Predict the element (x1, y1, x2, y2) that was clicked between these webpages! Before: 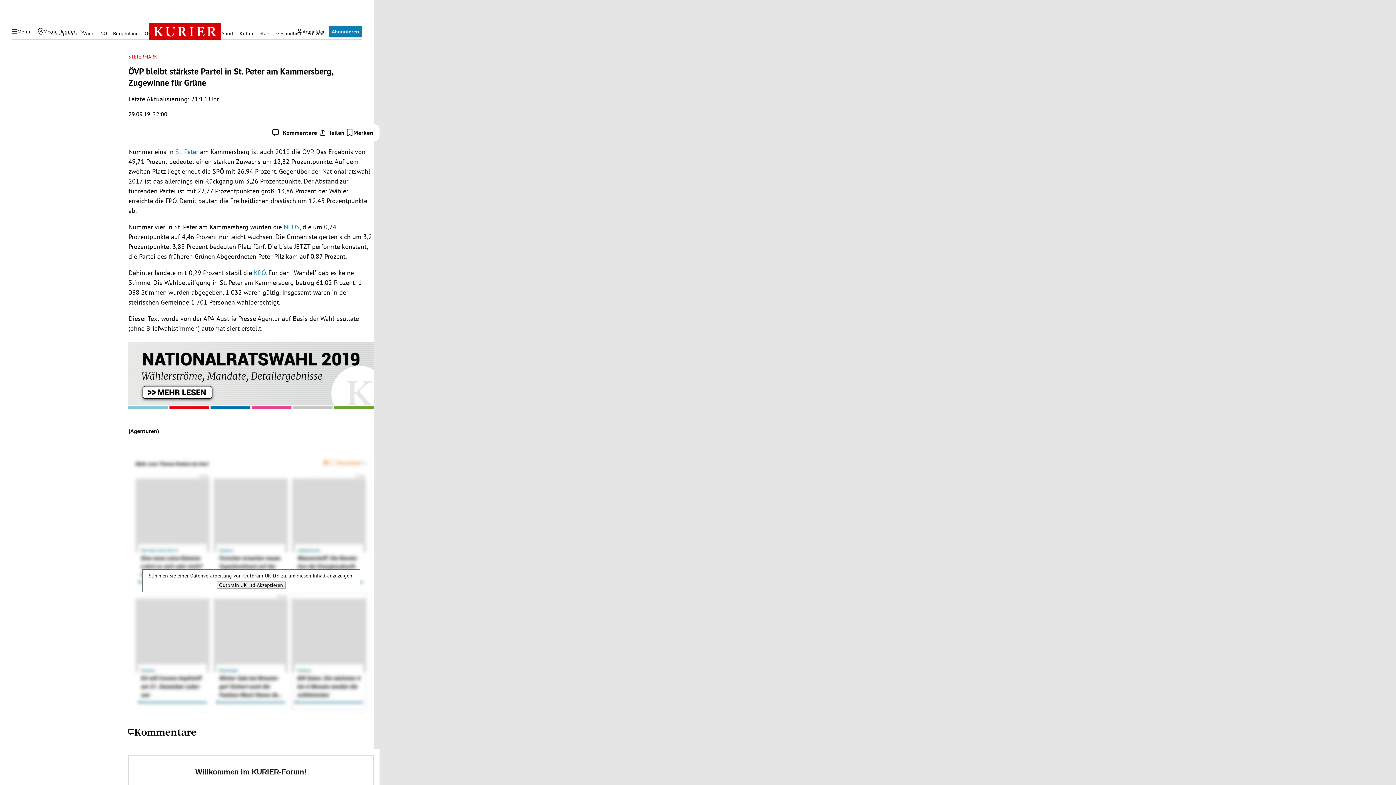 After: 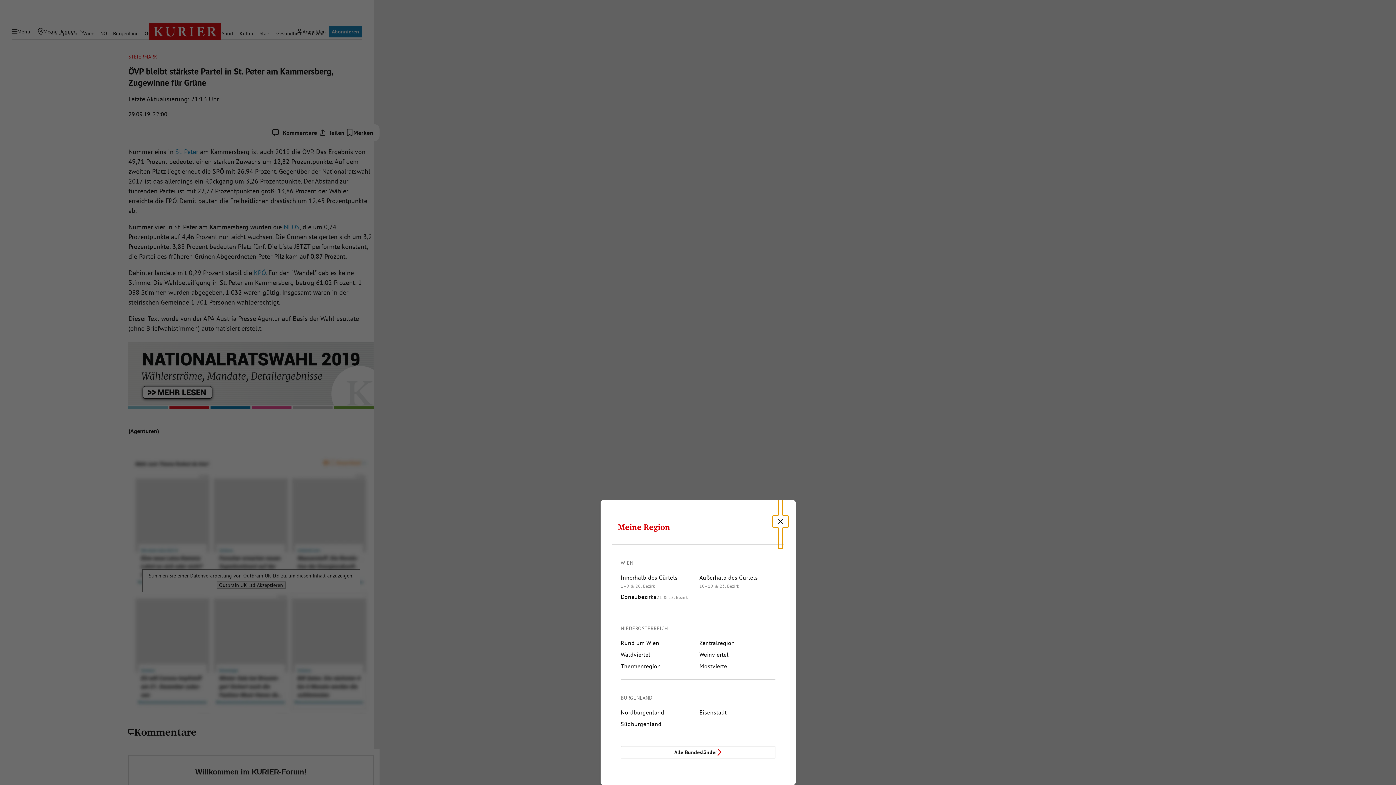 Action: bbox: (34, 25, 78, 37) label: Meine Region